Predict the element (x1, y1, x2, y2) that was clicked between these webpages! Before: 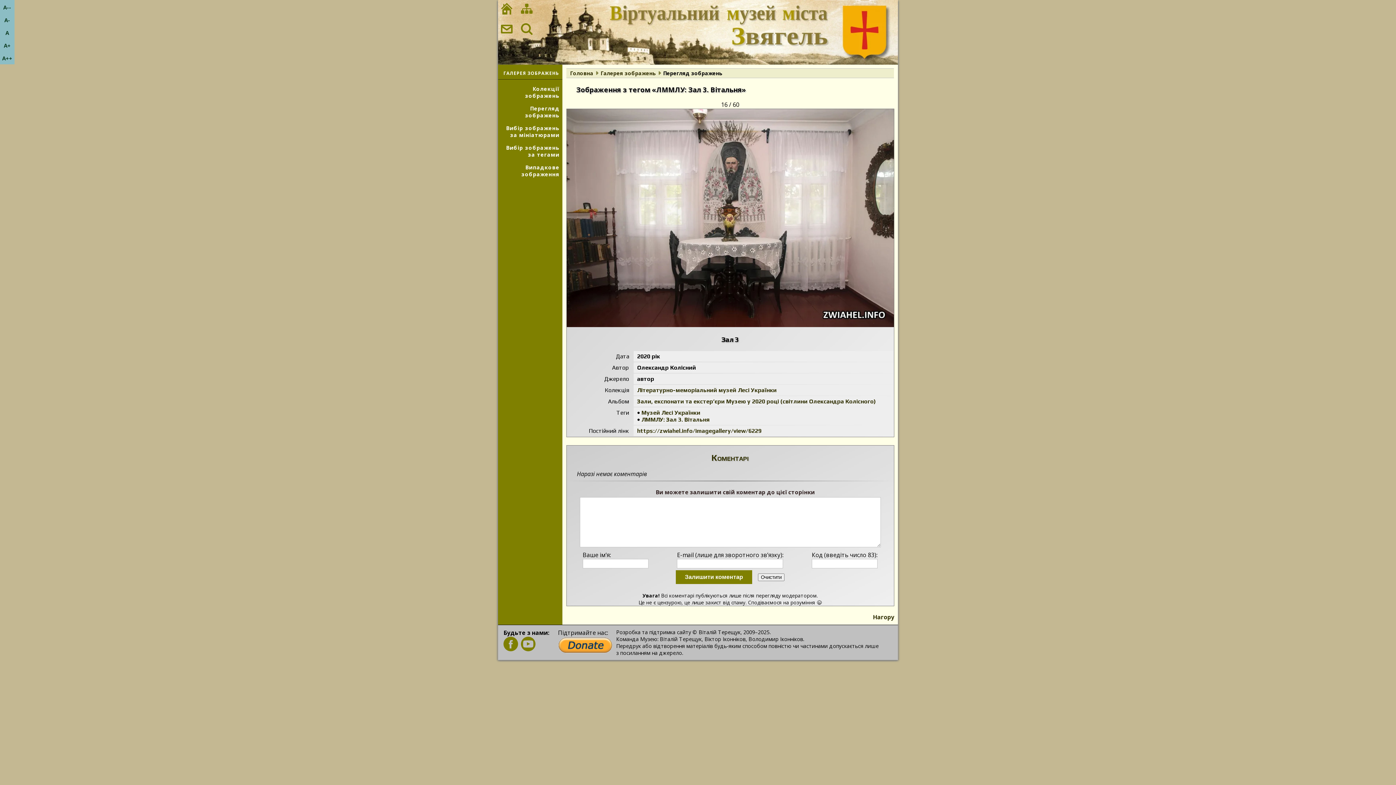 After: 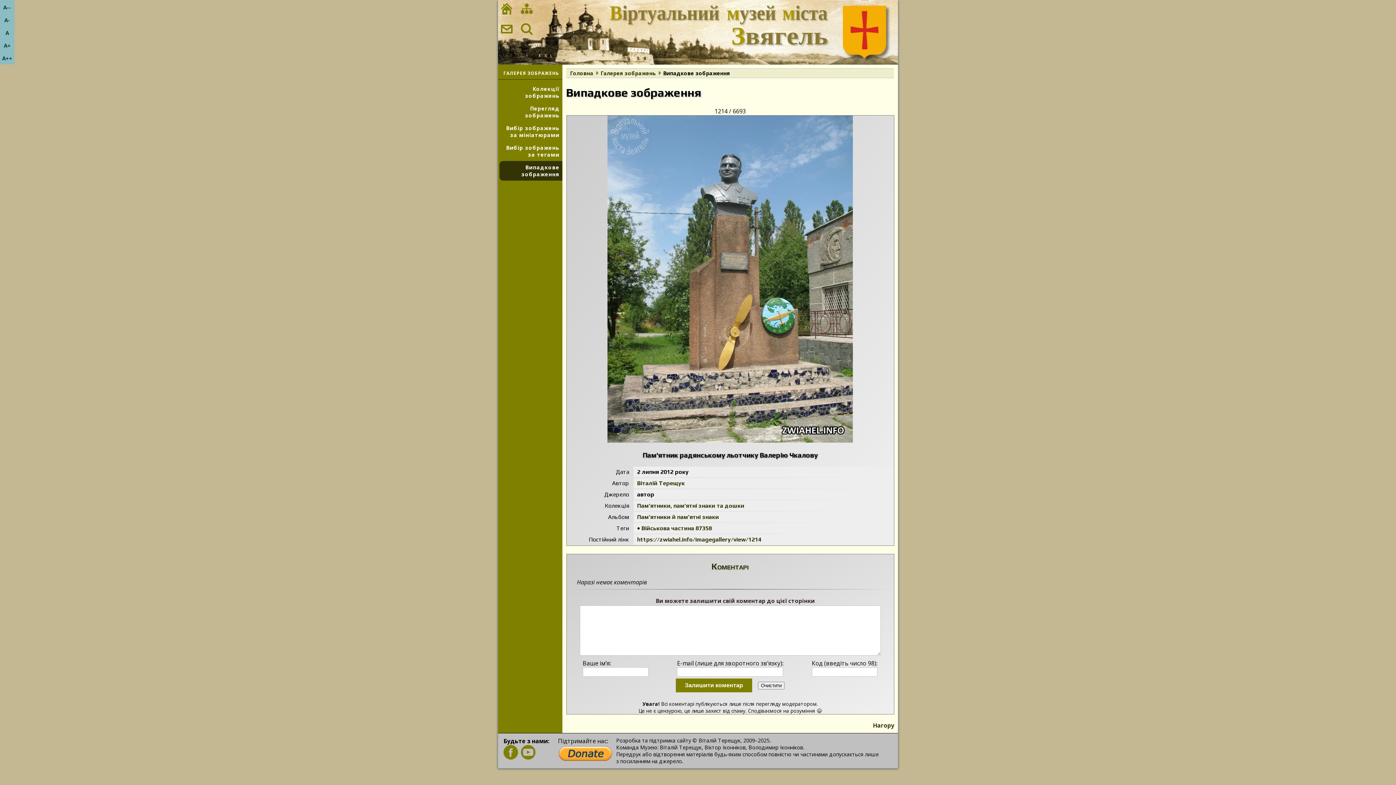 Action: bbox: (499, 160, 564, 180) label: Випадкове зображення